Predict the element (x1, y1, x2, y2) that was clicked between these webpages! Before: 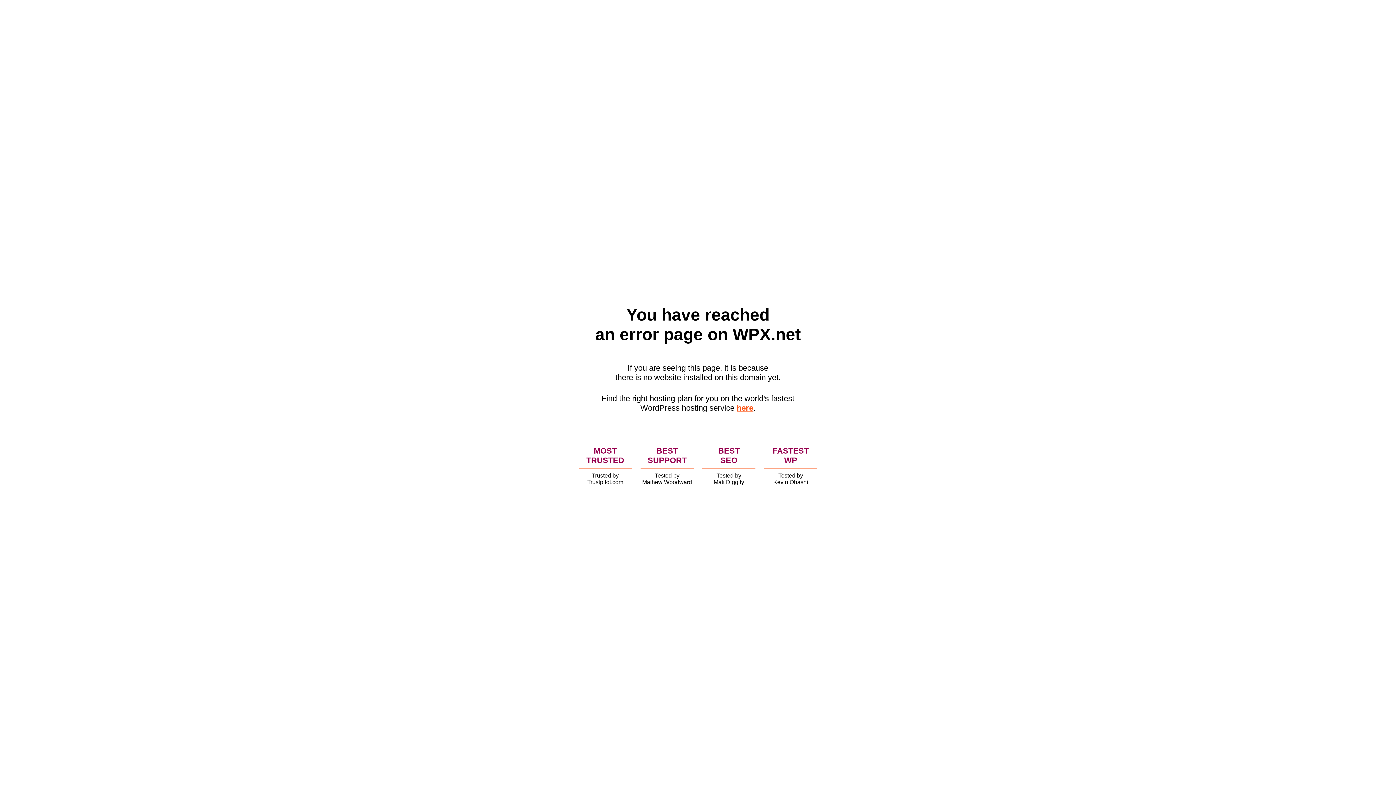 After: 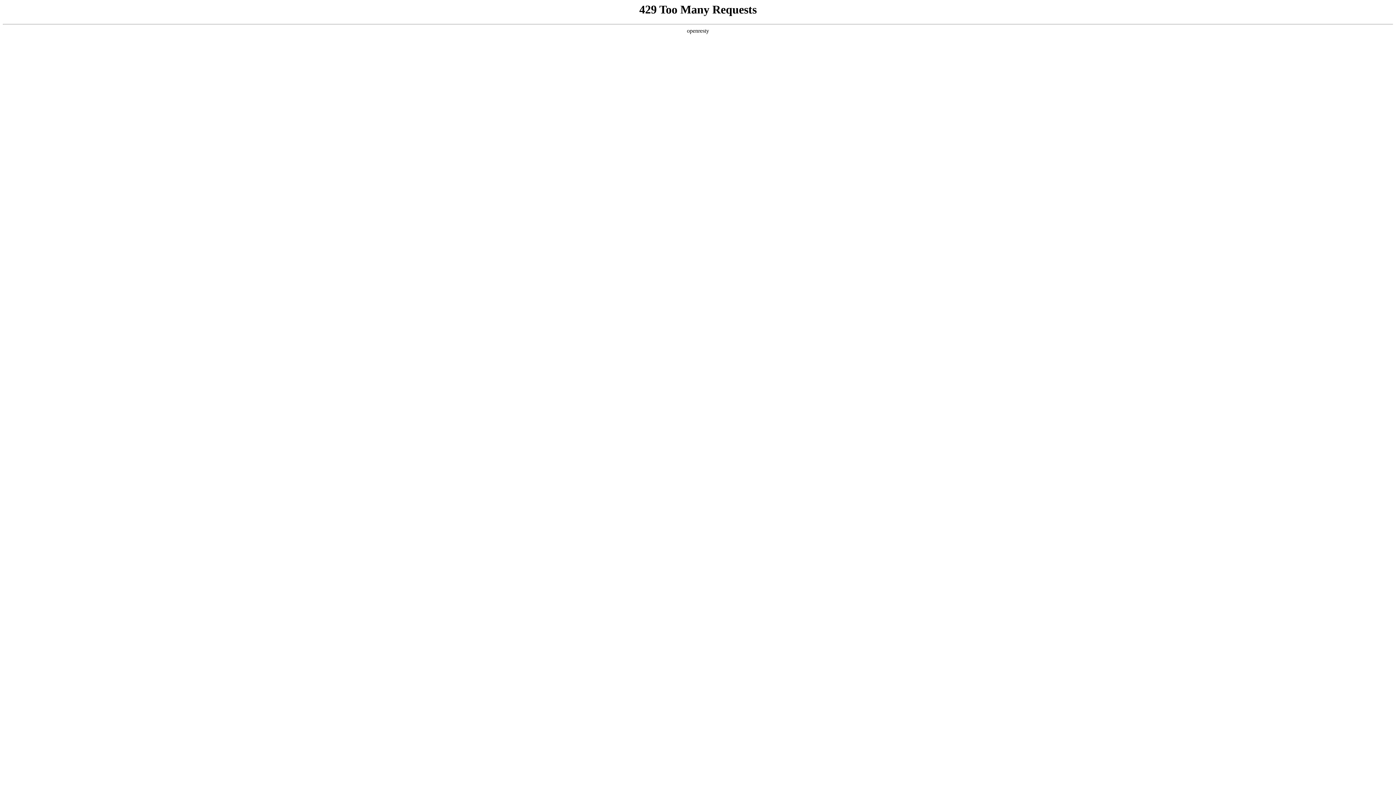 Action: bbox: (736, 403, 753, 412) label: here